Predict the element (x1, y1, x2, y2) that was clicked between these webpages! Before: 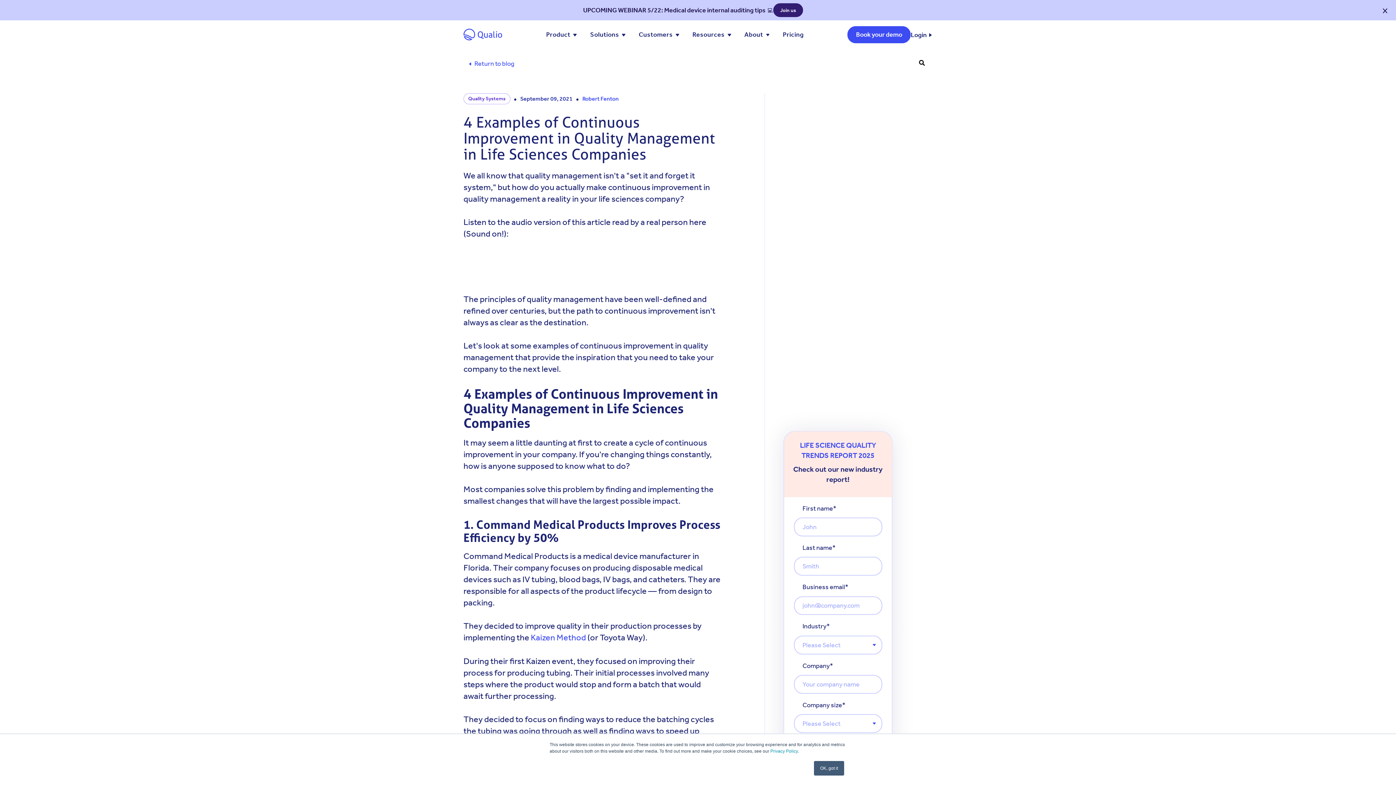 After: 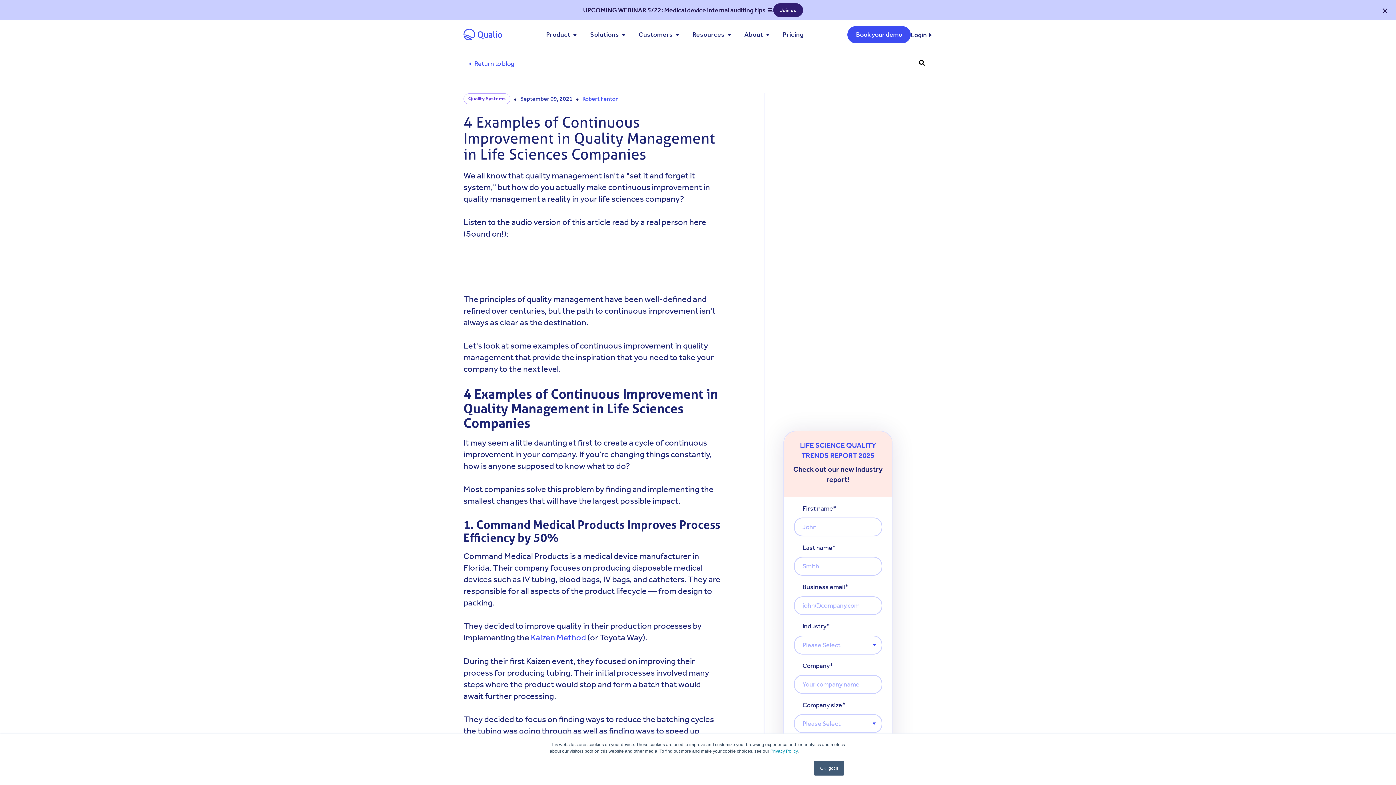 Action: bbox: (770, 749, 797, 754) label: Privacy Policy